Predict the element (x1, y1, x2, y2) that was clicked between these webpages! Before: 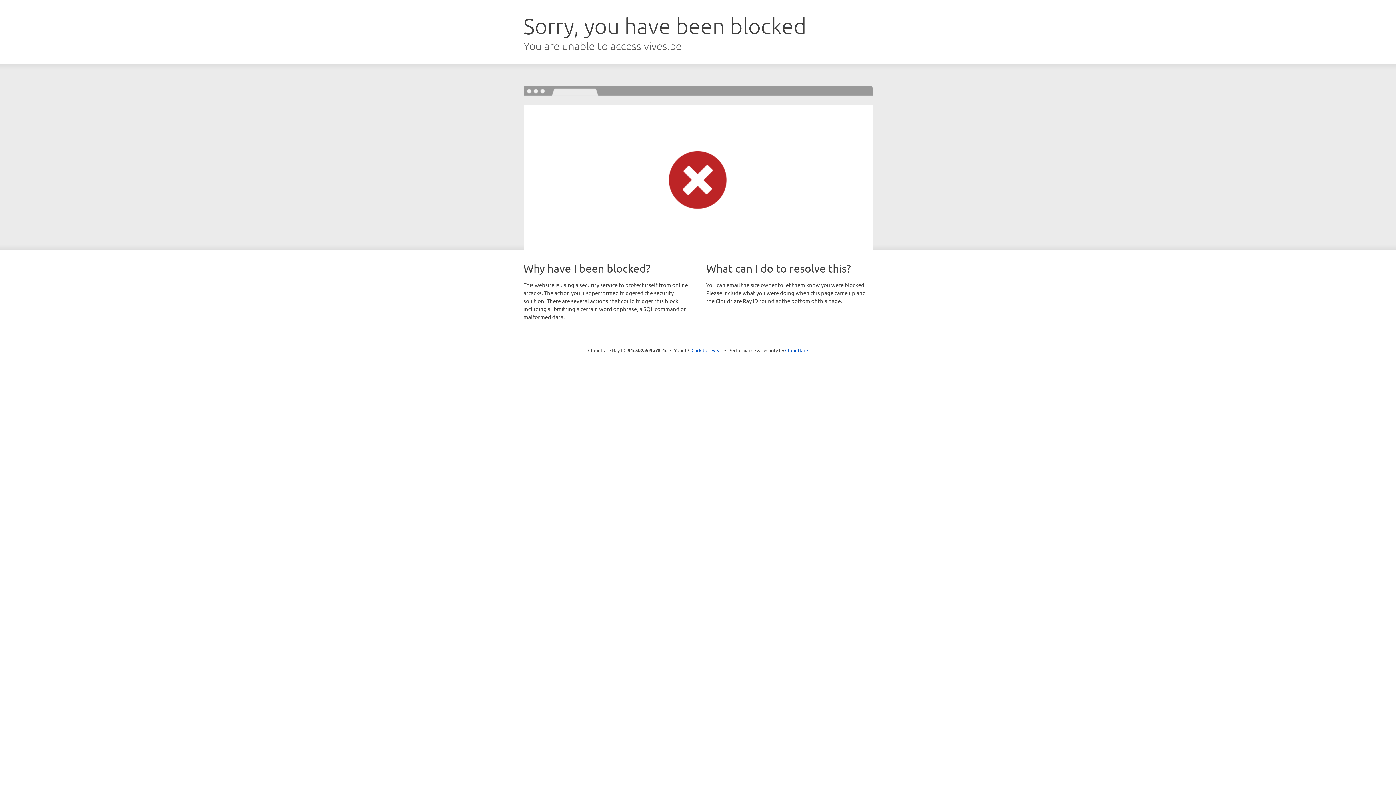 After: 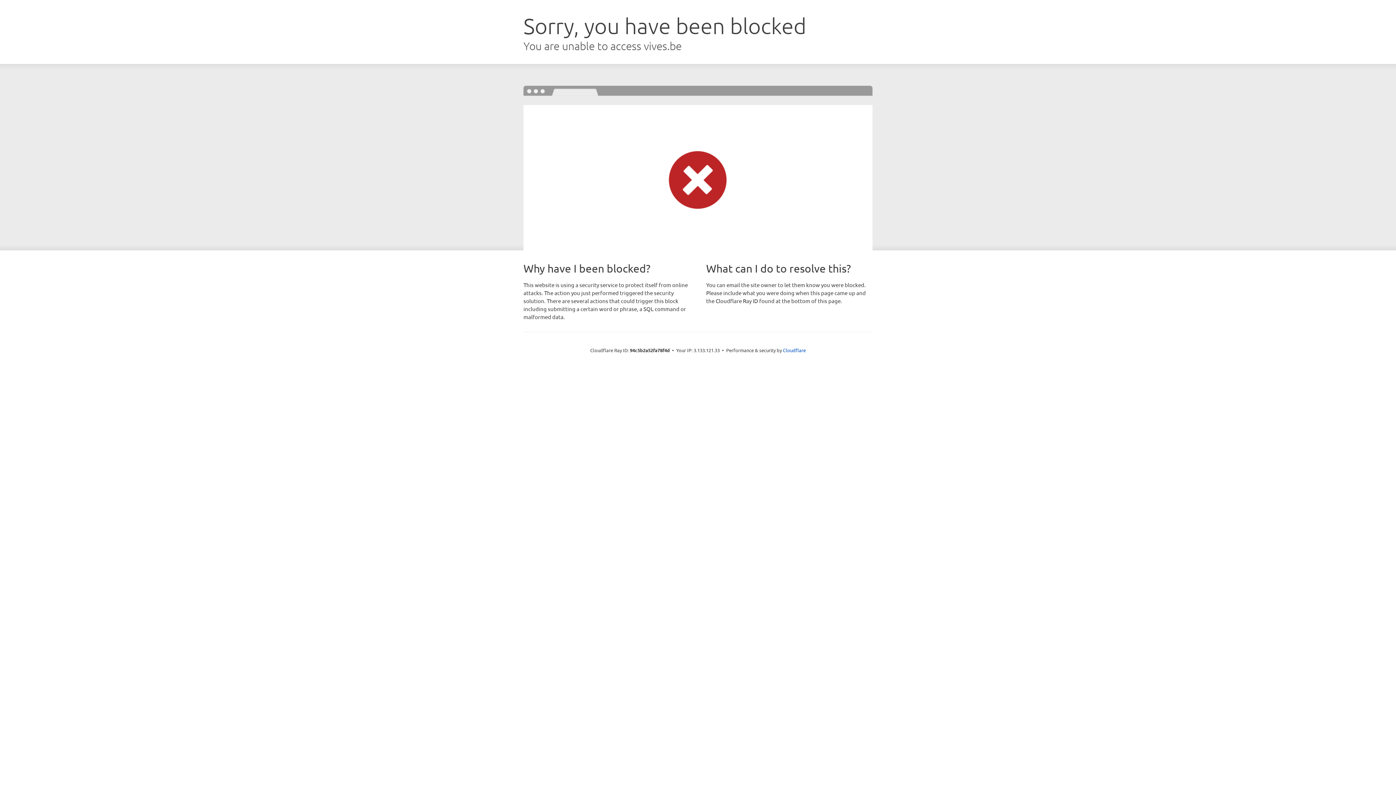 Action: bbox: (691, 346, 722, 353) label: Click to reveal